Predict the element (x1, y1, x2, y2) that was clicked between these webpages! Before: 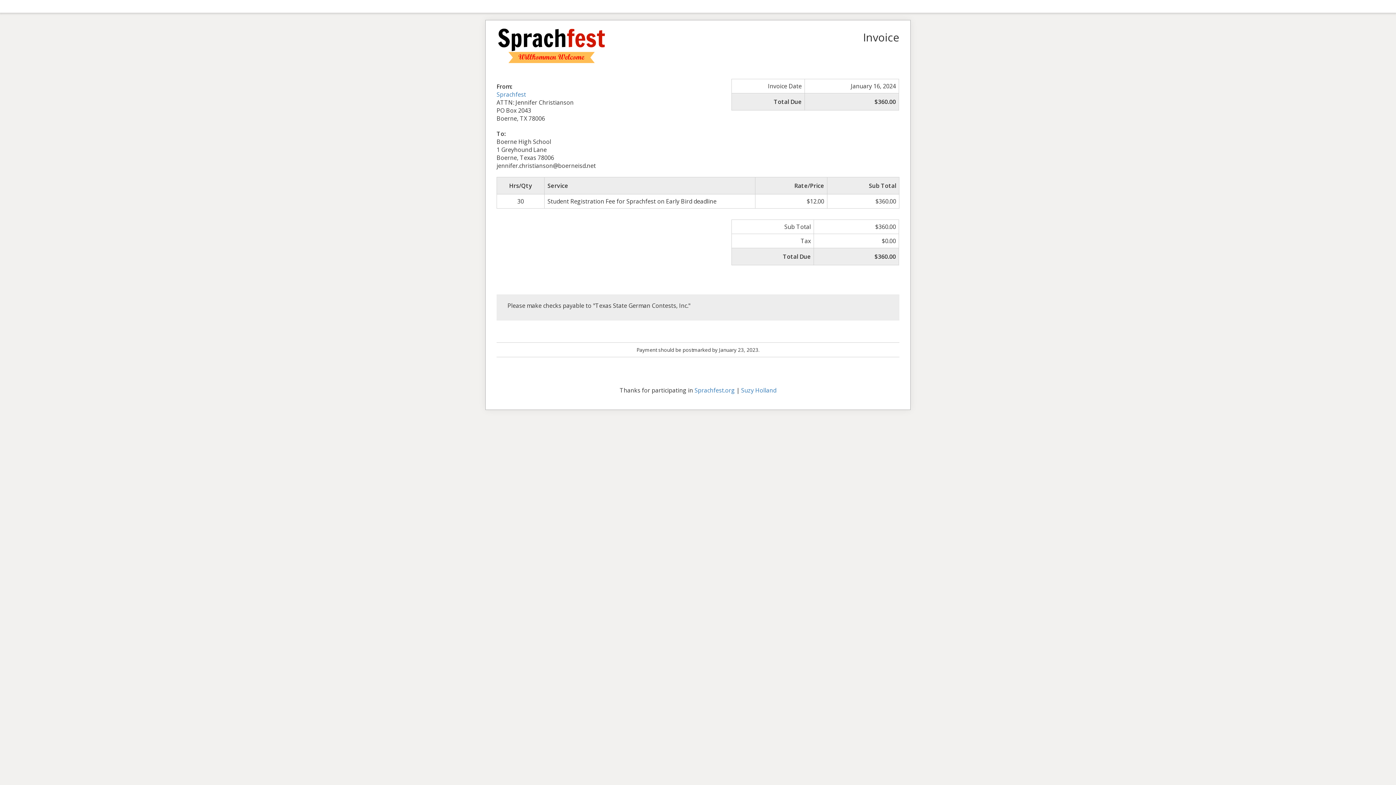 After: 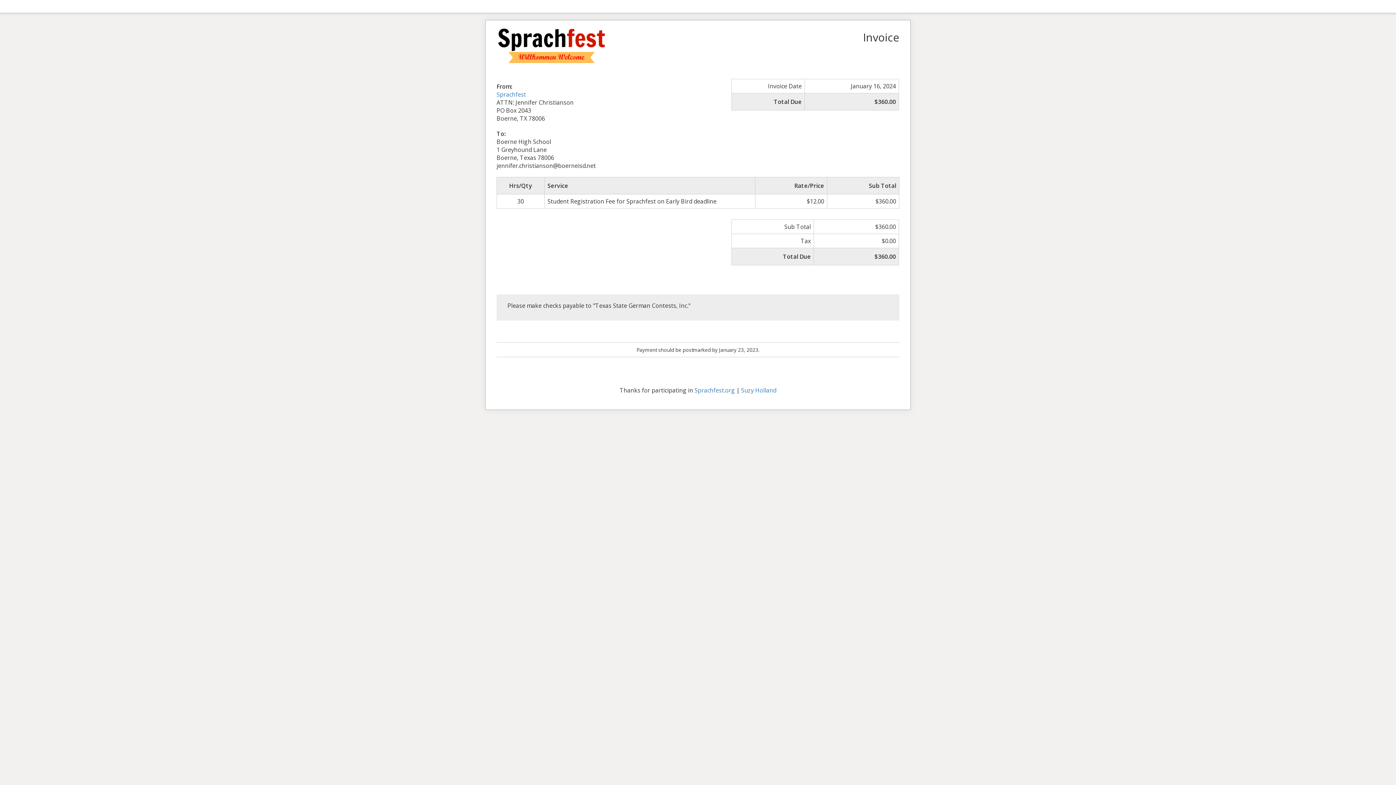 Action: bbox: (496, 41, 605, 49)